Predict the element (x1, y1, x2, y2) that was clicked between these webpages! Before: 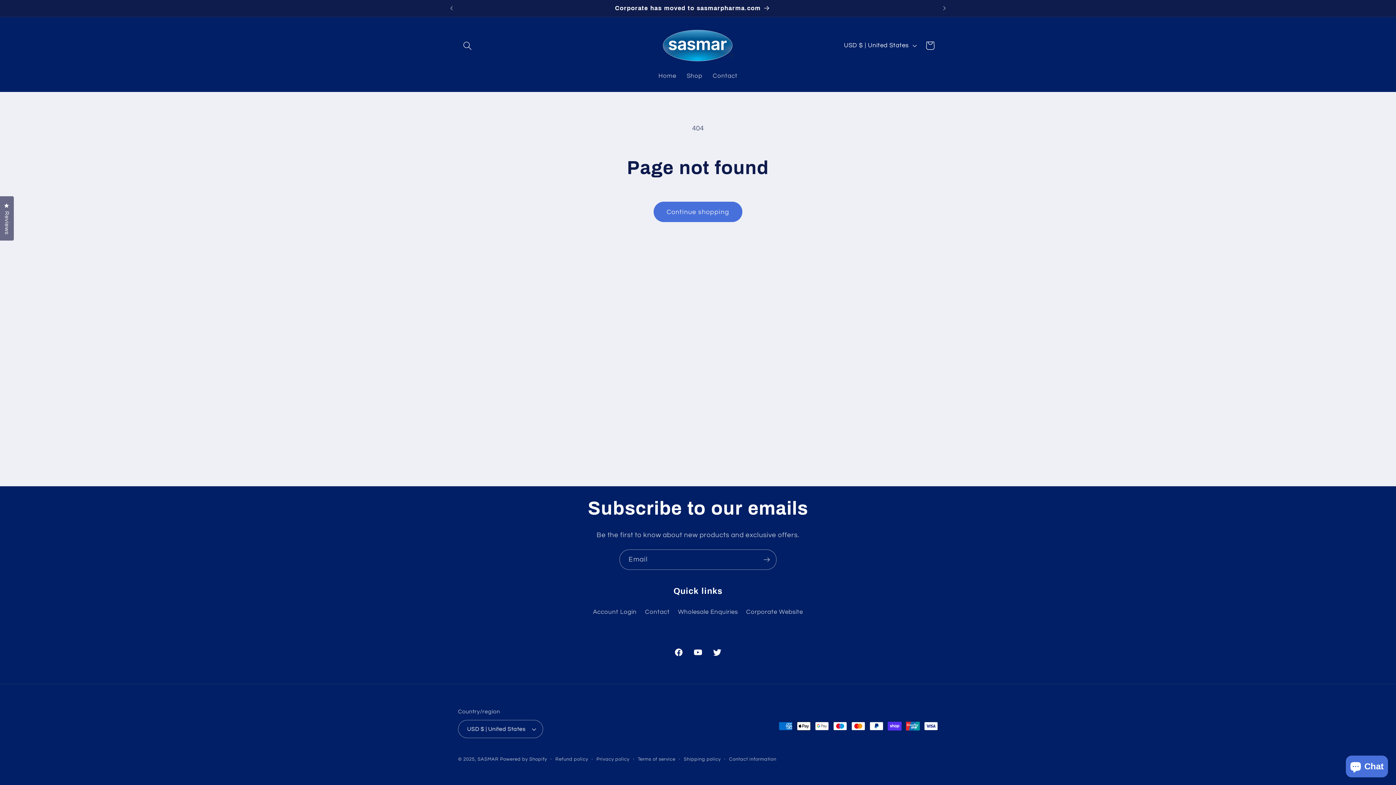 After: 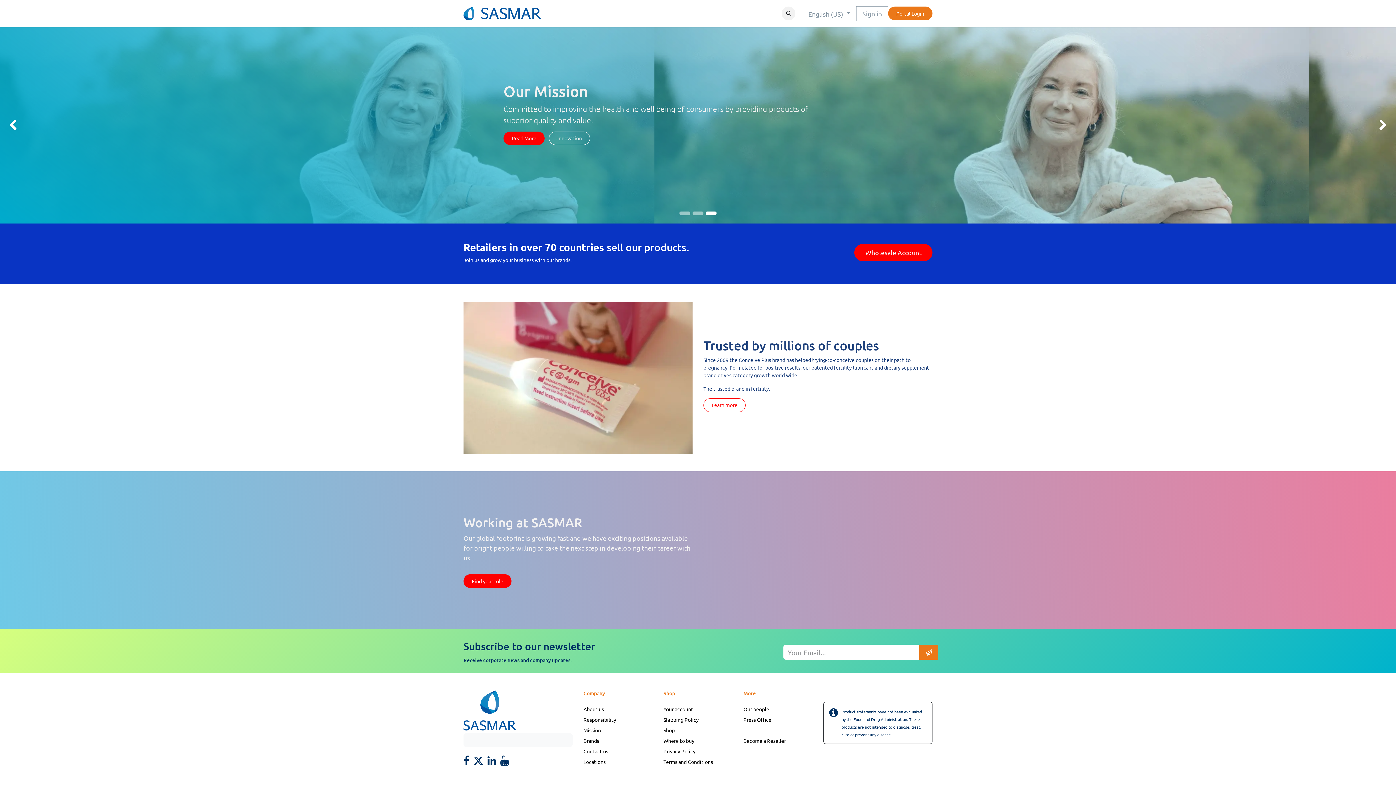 Action: label: Corporate Website bbox: (746, 605, 803, 619)